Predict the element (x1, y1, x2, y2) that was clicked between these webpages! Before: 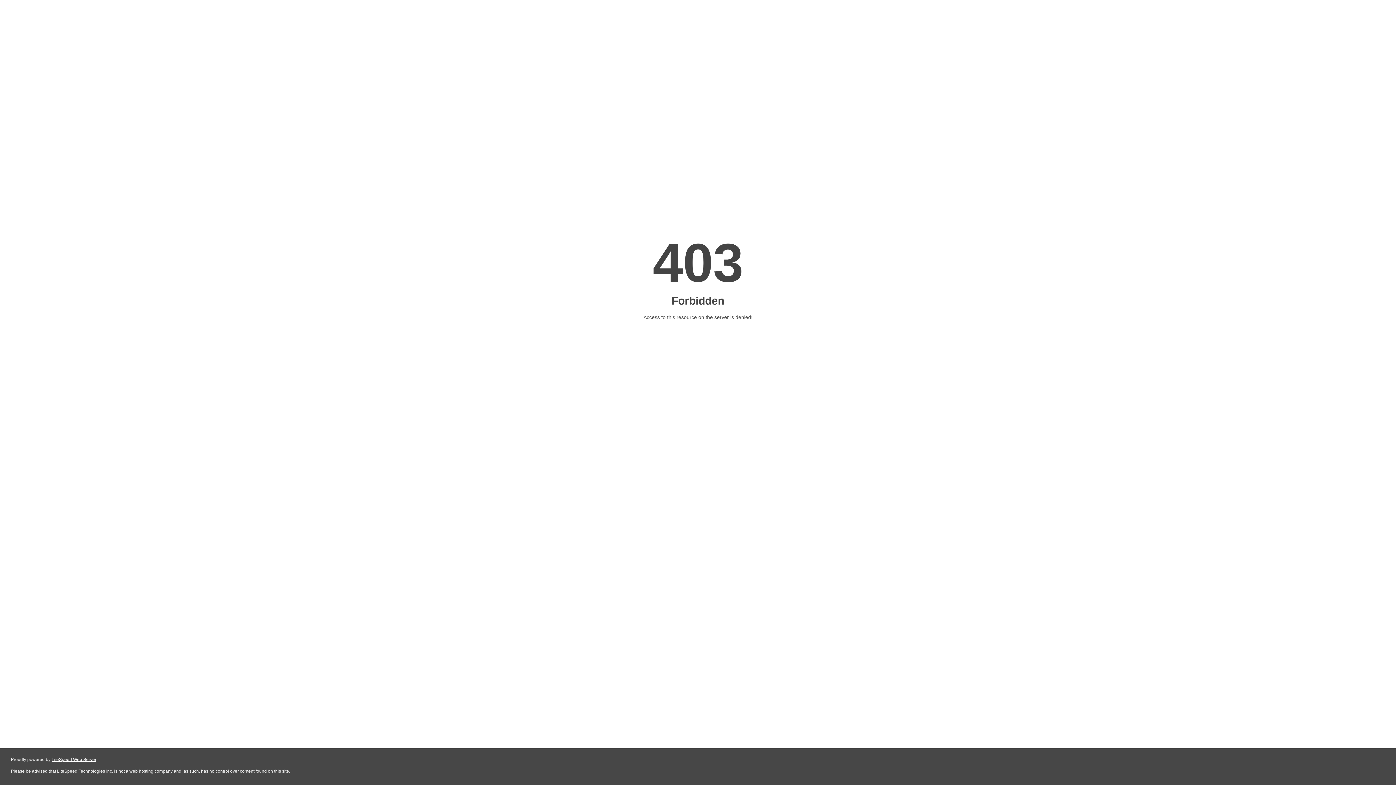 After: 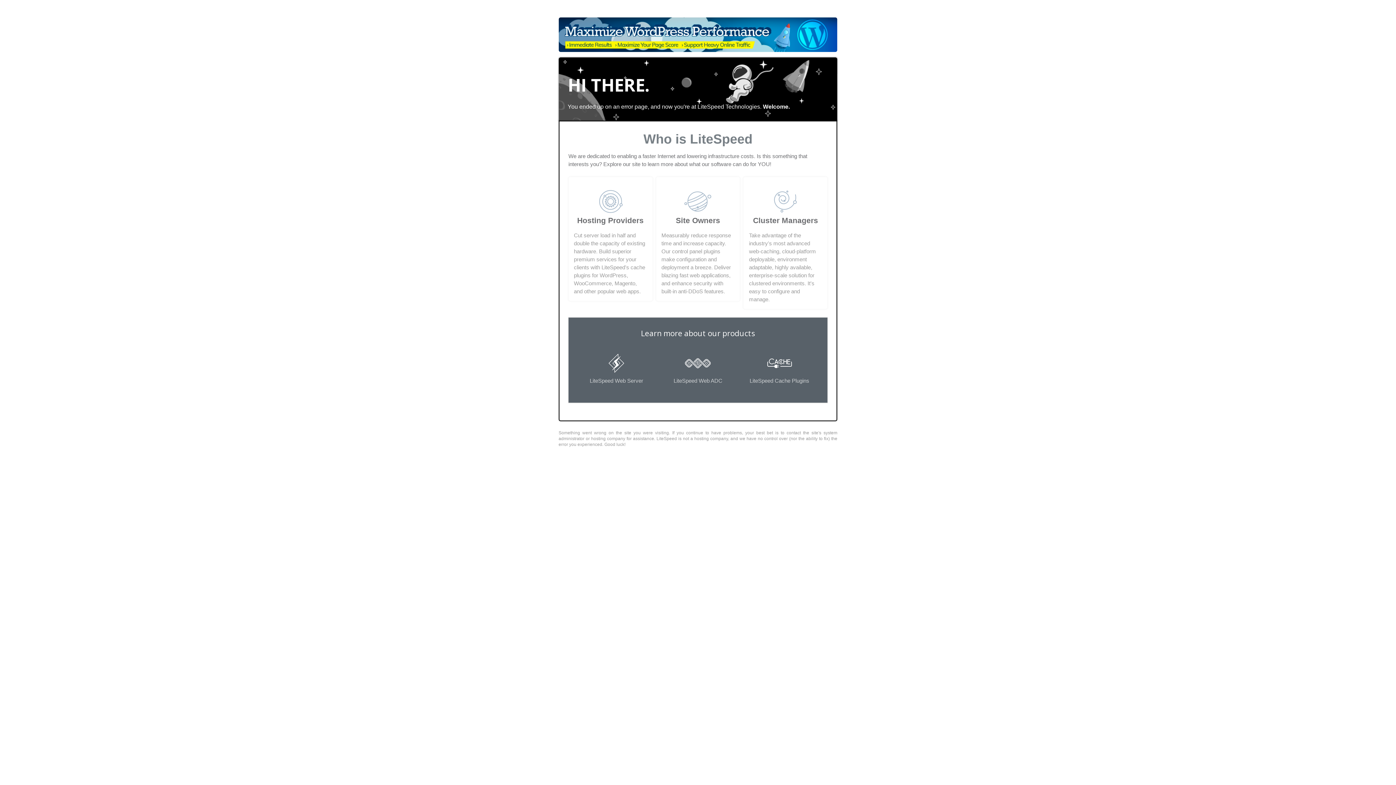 Action: bbox: (51, 757, 96, 762) label: LiteSpeed Web Server